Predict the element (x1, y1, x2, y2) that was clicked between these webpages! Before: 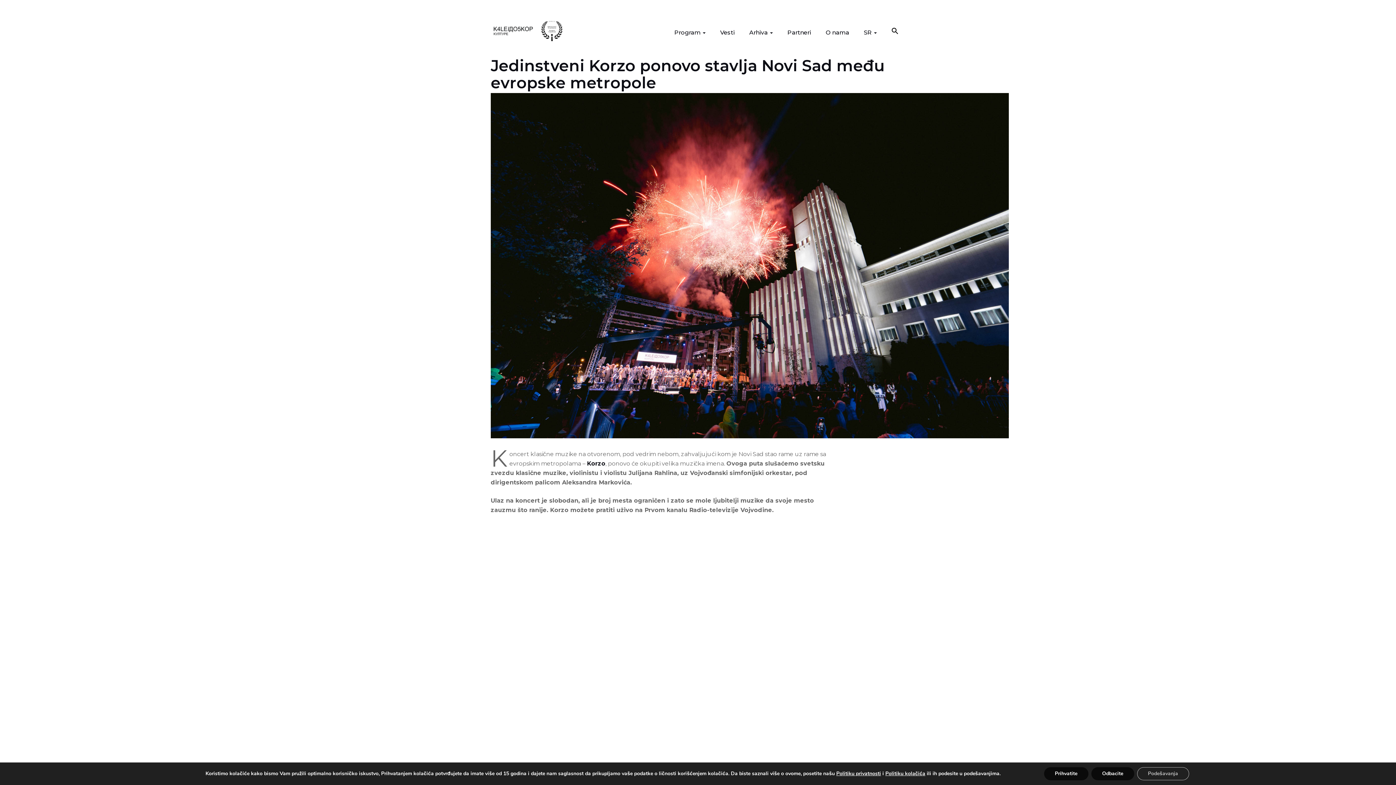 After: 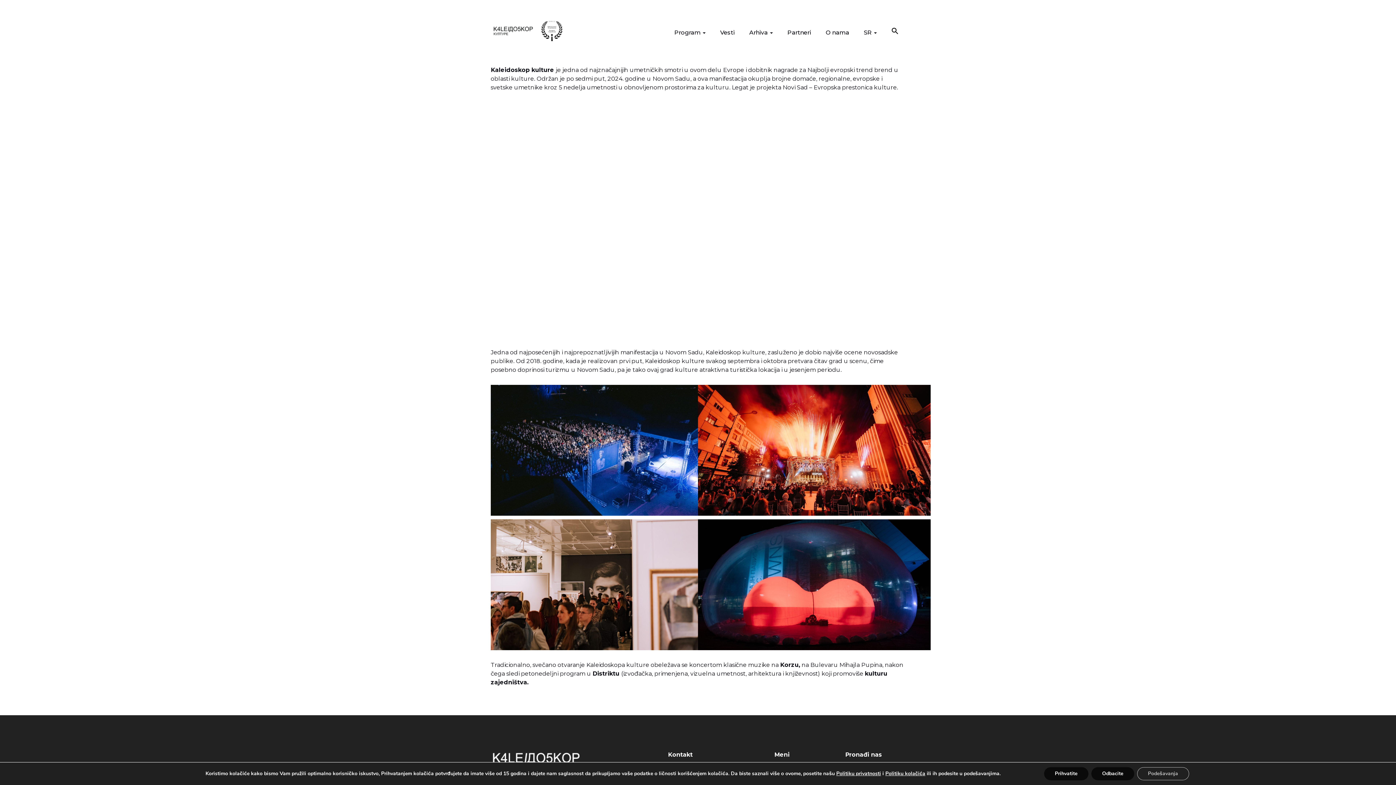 Action: bbox: (820, 23, 854, 41) label: O nama